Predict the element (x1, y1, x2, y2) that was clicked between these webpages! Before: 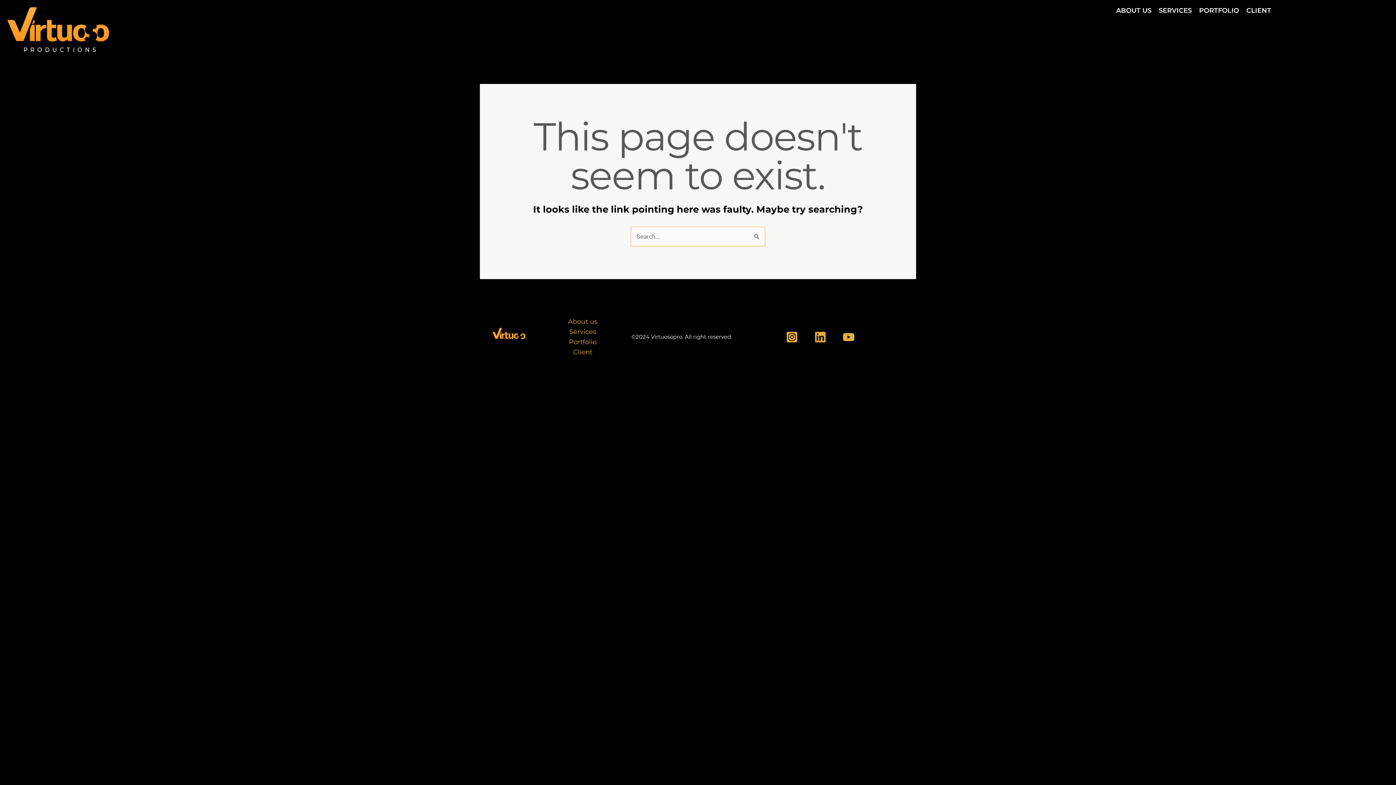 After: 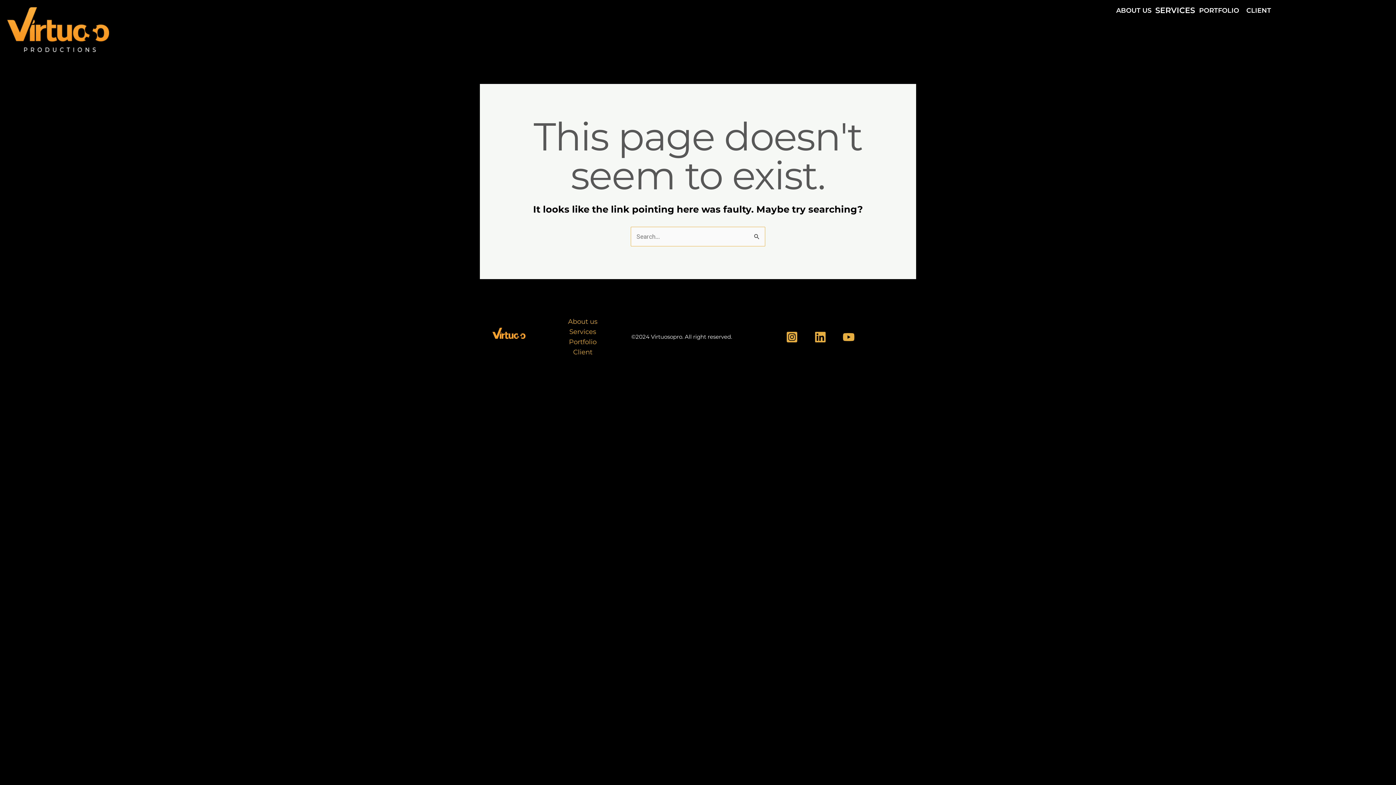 Action: label: SERVICES bbox: (1157, 7, 1193, 13)